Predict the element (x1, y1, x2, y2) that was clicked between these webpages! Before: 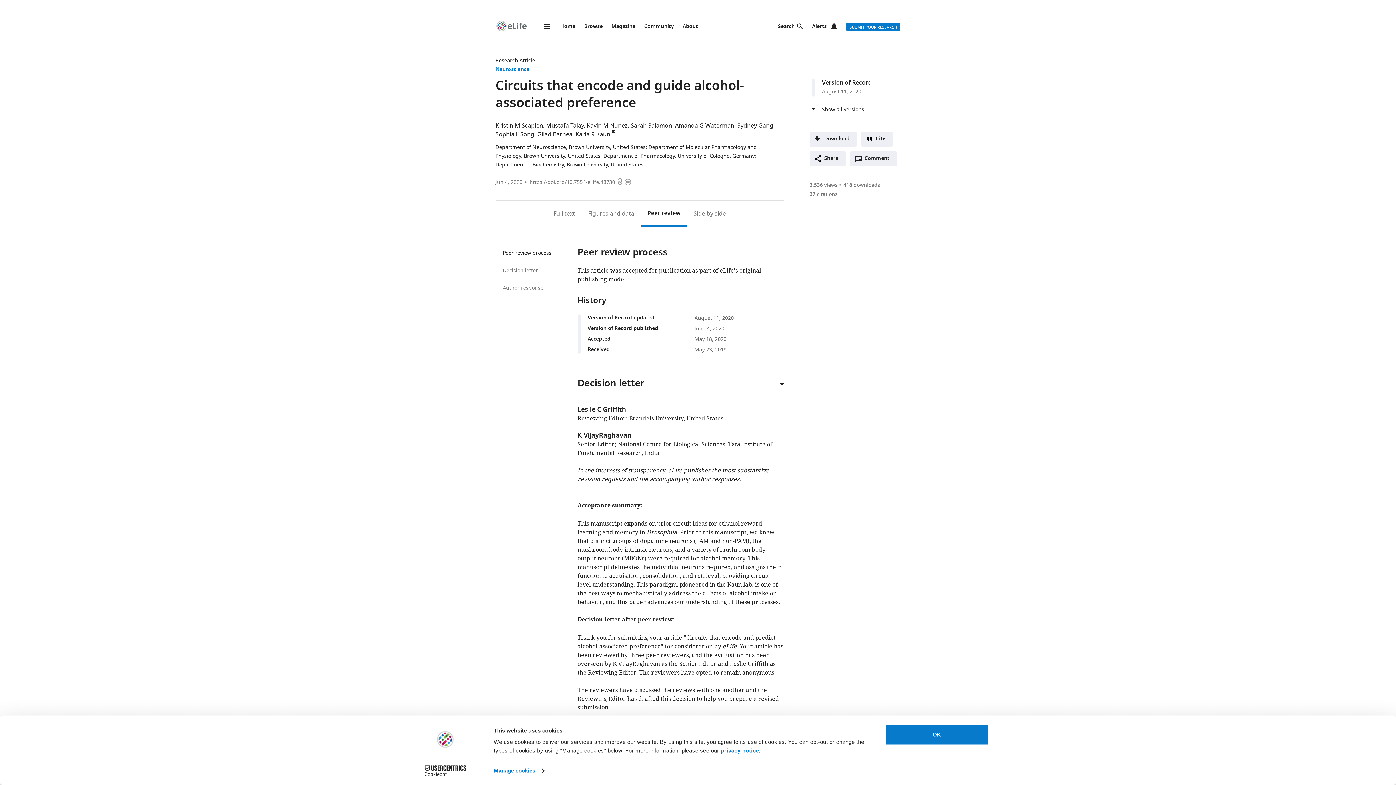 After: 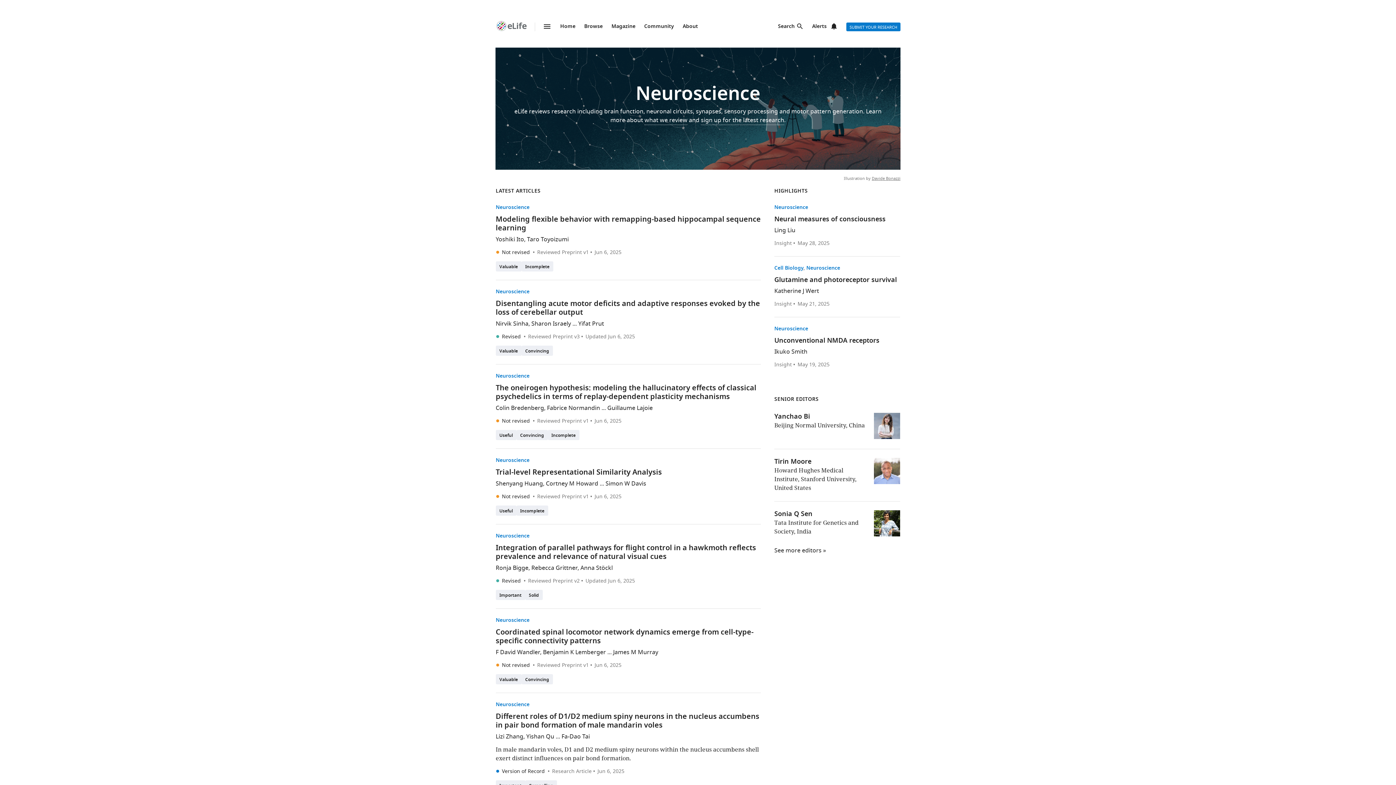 Action: bbox: (495, 65, 529, 73) label: Neuroscience